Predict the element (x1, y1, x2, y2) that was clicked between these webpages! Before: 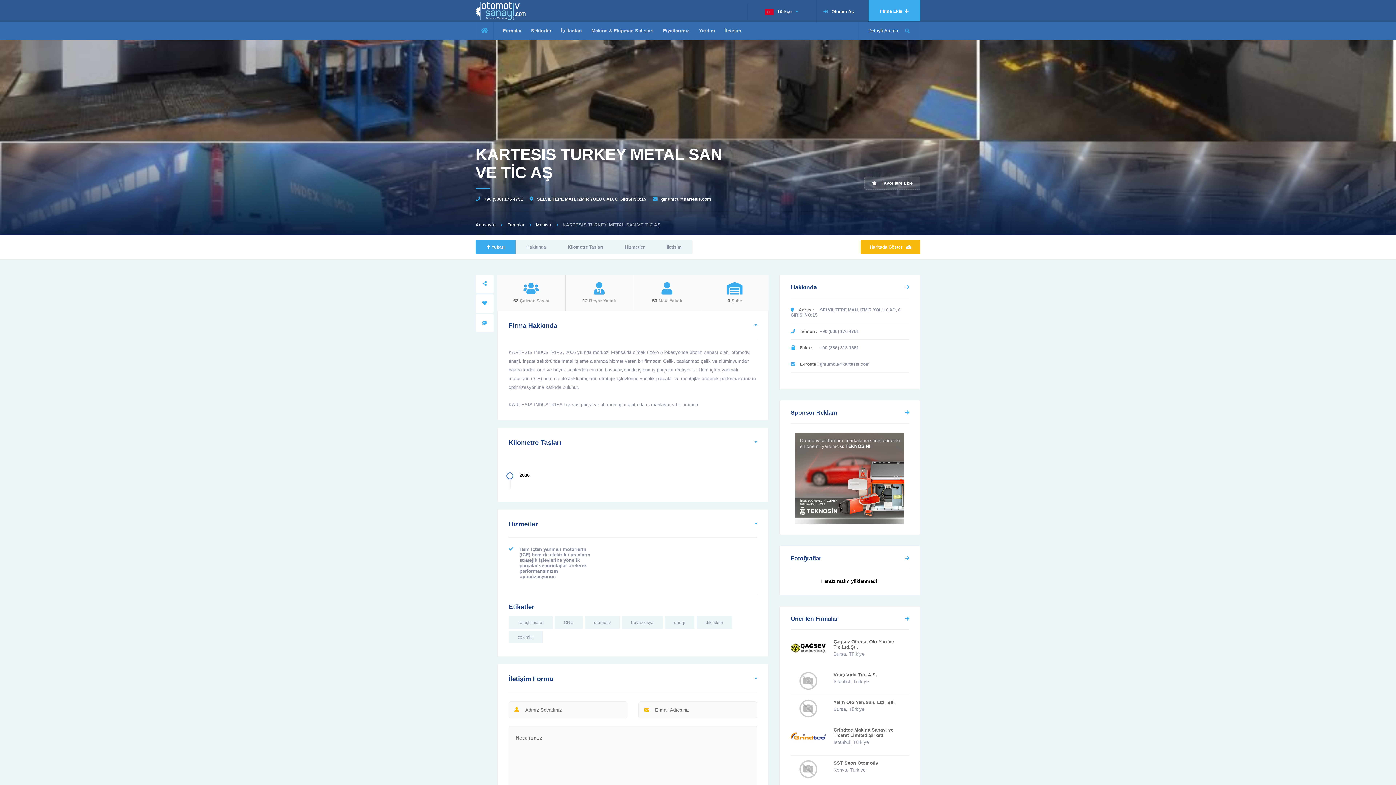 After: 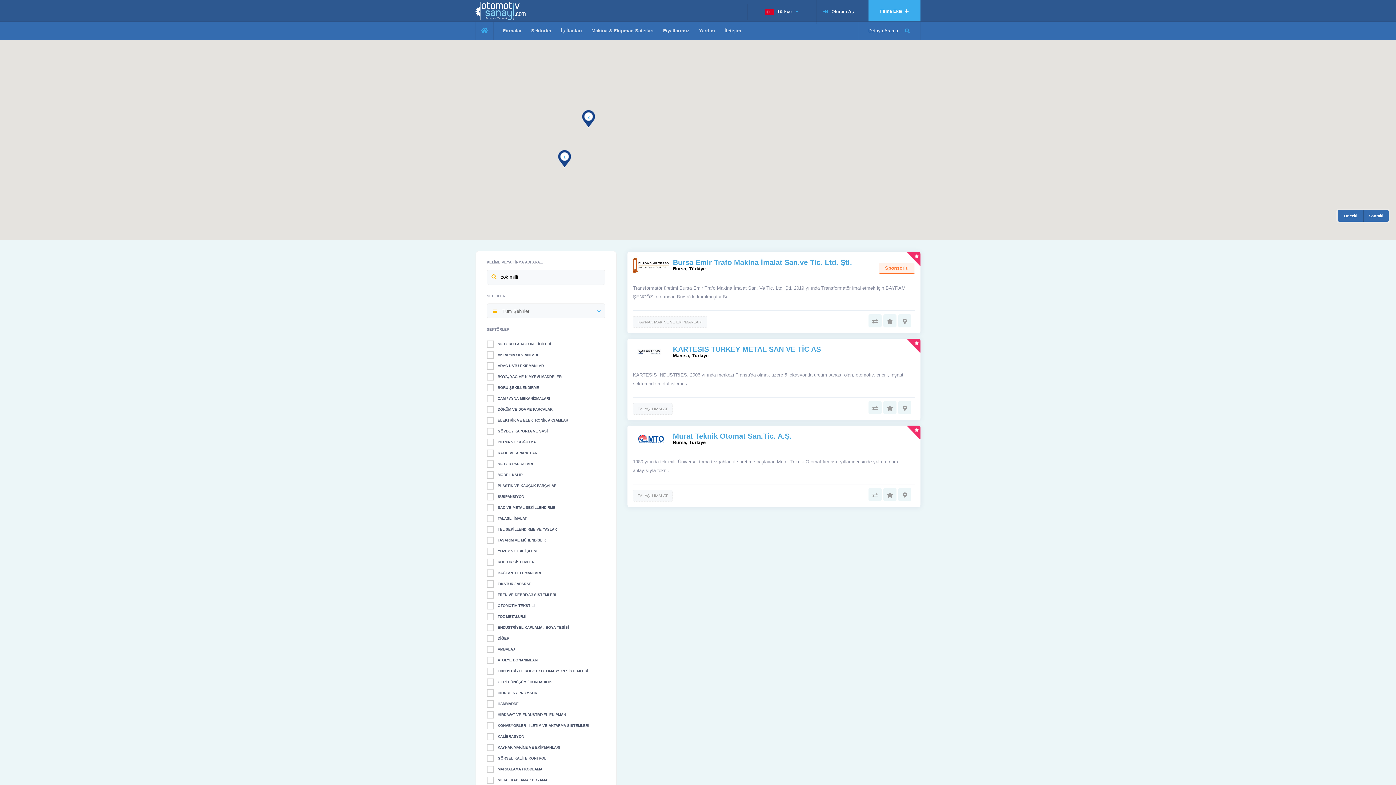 Action: bbox: (508, 631, 542, 643) label: çok milli